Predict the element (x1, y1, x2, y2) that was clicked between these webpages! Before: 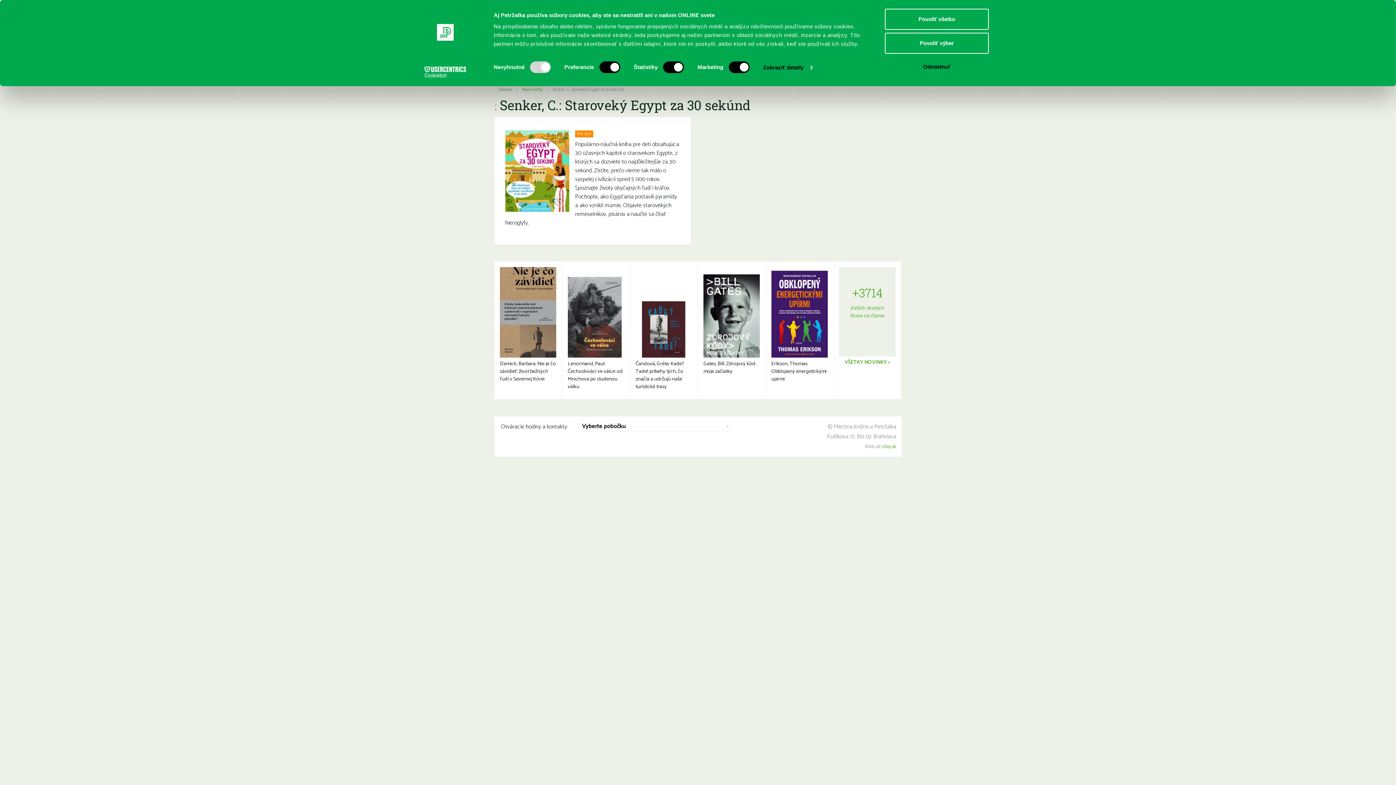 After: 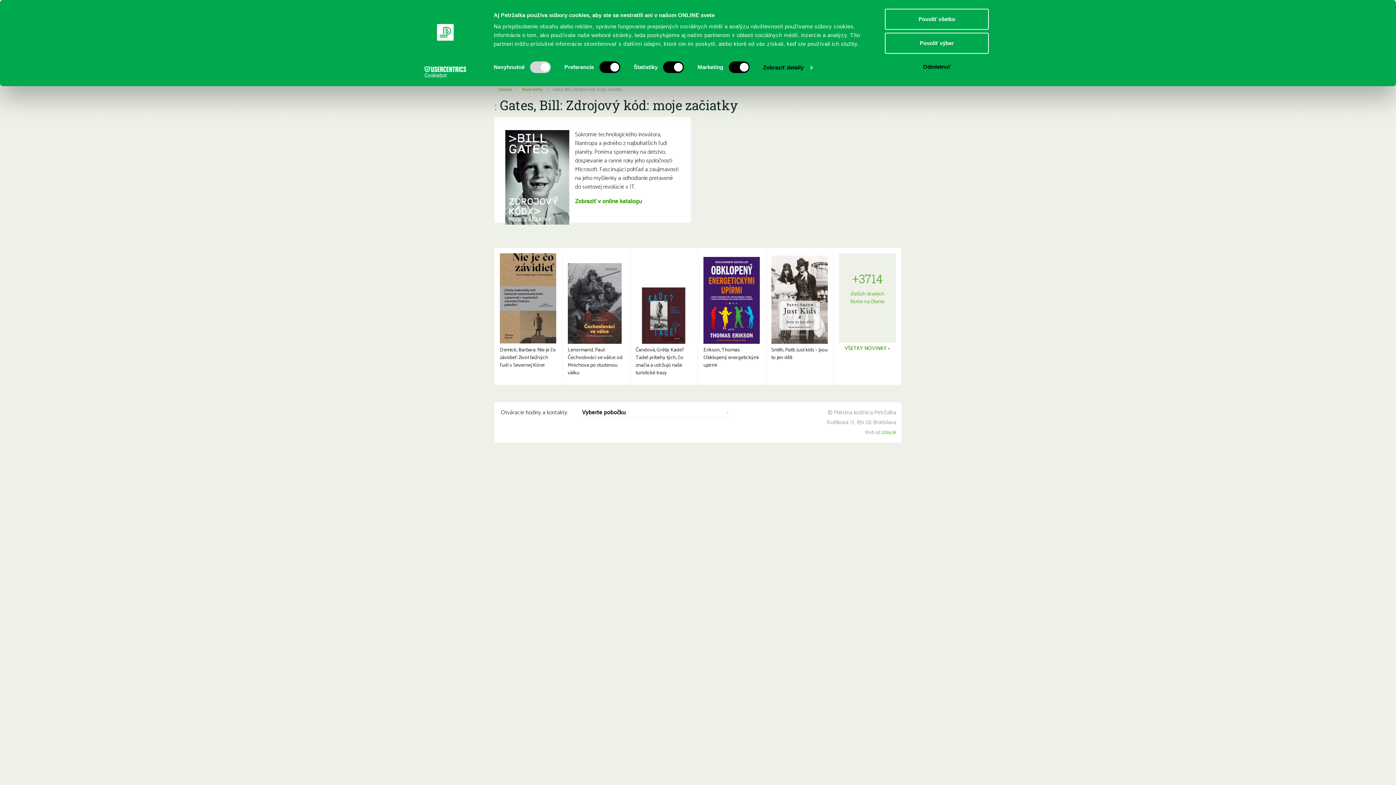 Action: label: Gates, Bill: Zdrojový kód: moje začiatky bbox: (698, 261, 765, 399)